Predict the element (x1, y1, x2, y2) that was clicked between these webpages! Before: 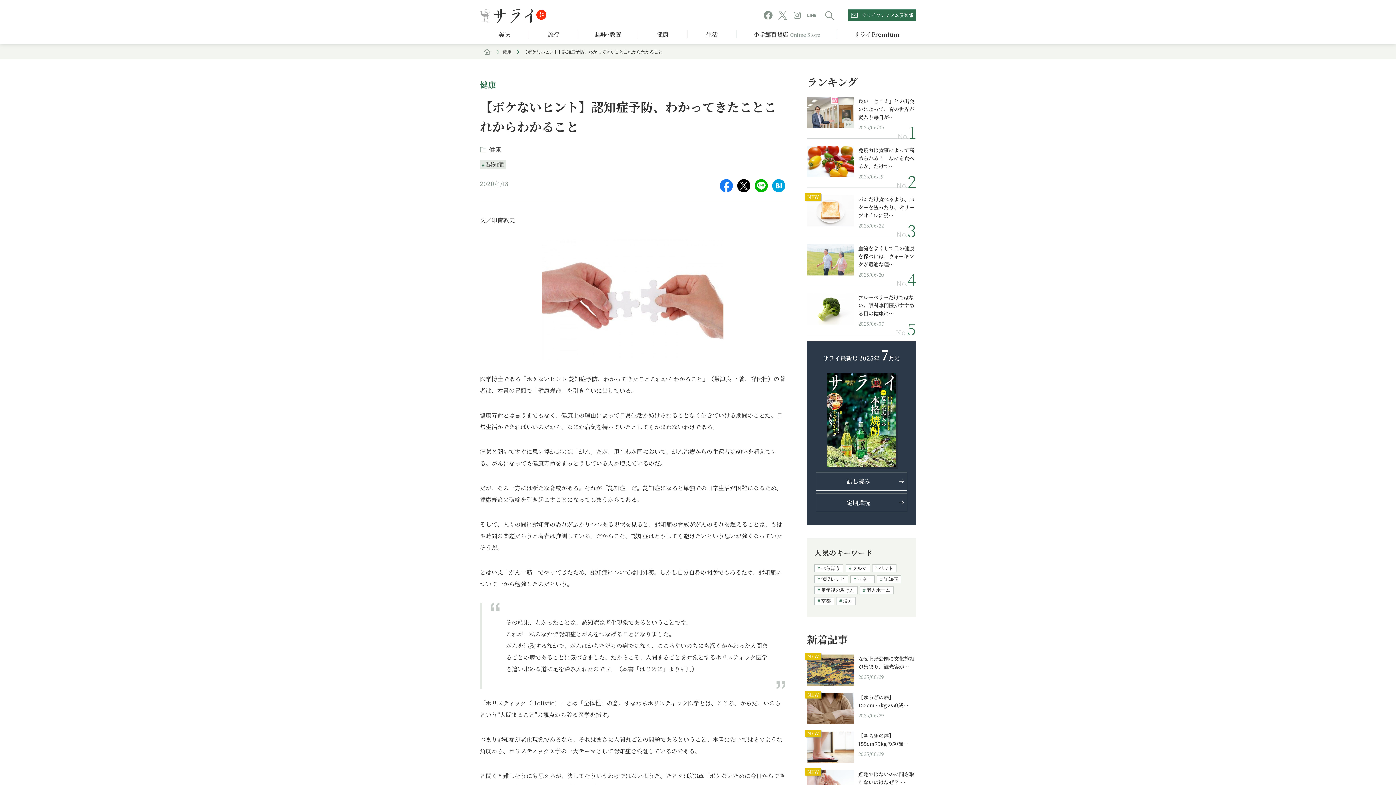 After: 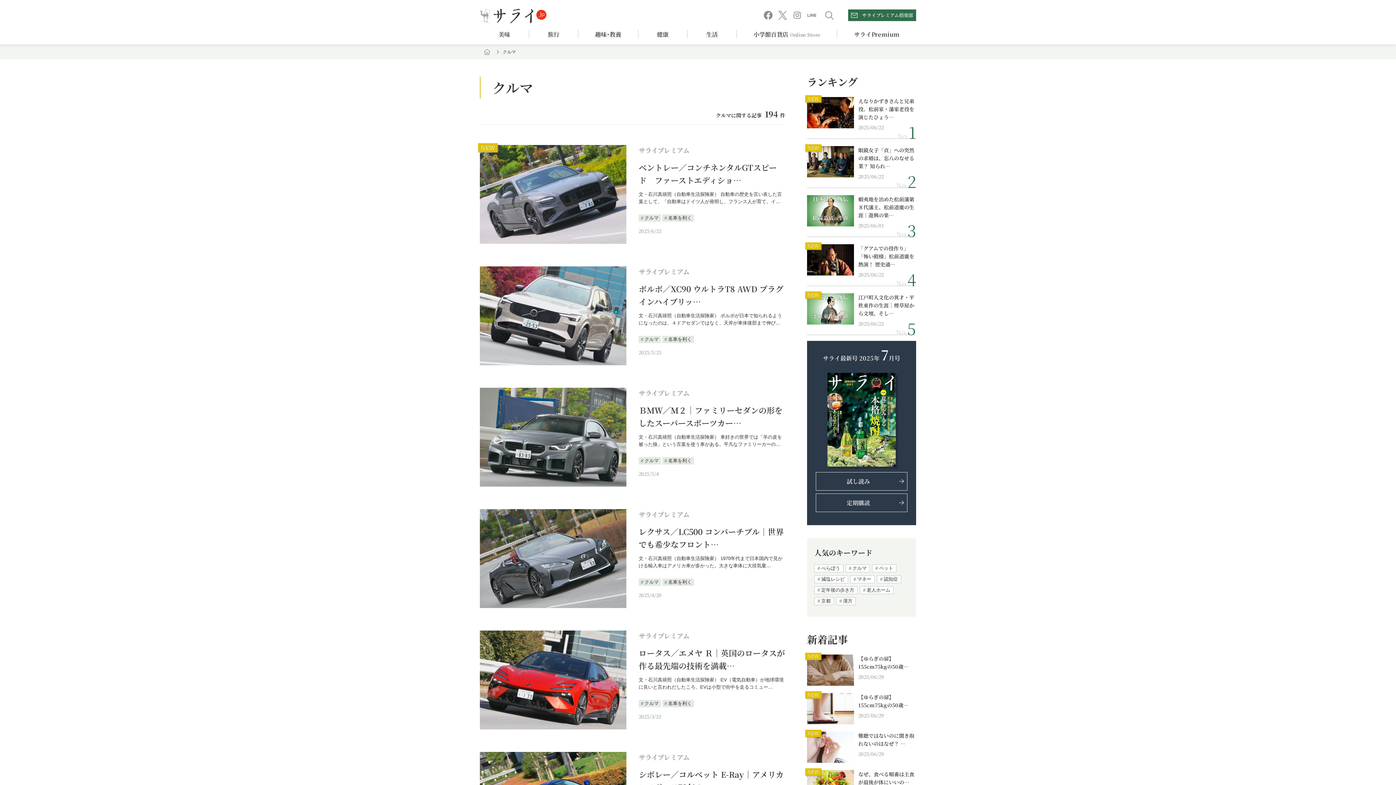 Action: bbox: (845, 564, 870, 572) label: クルマ